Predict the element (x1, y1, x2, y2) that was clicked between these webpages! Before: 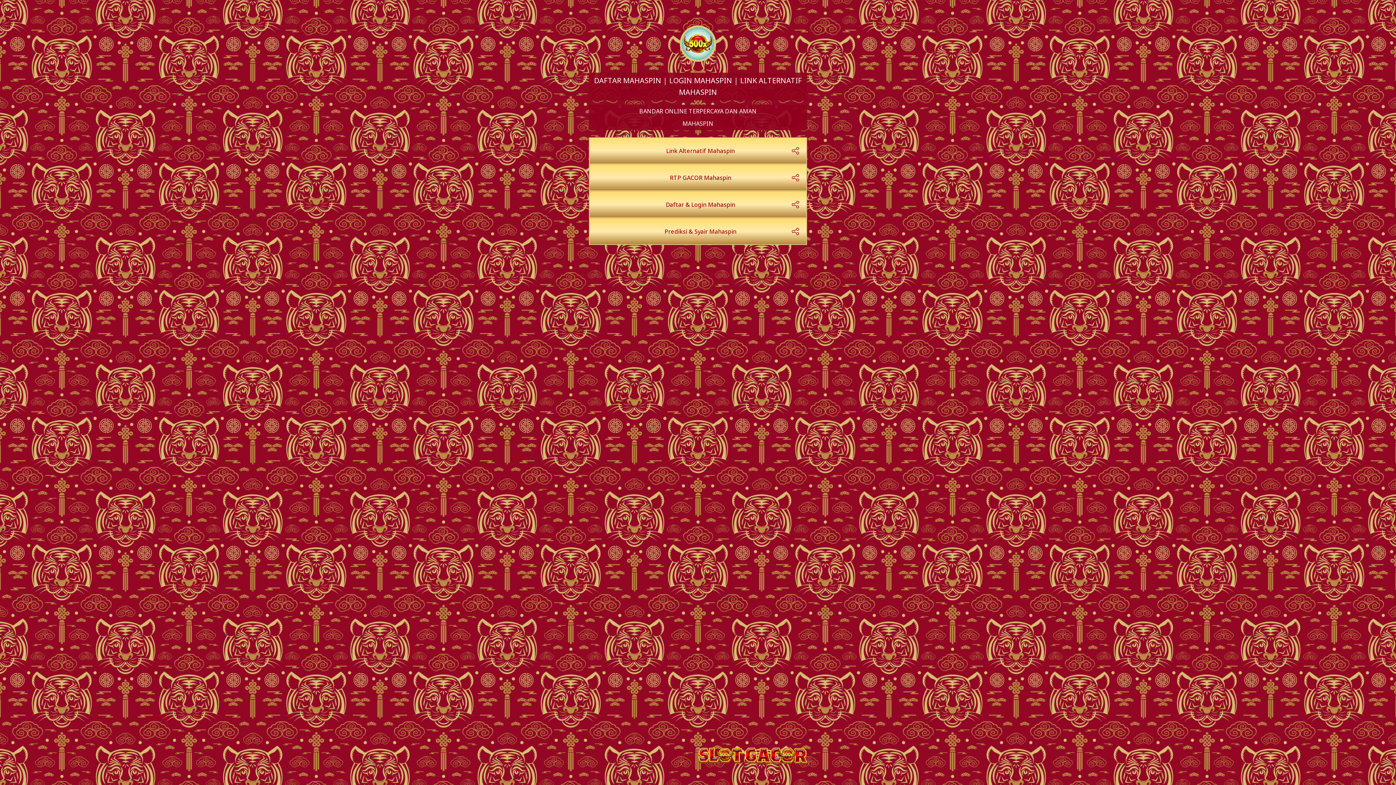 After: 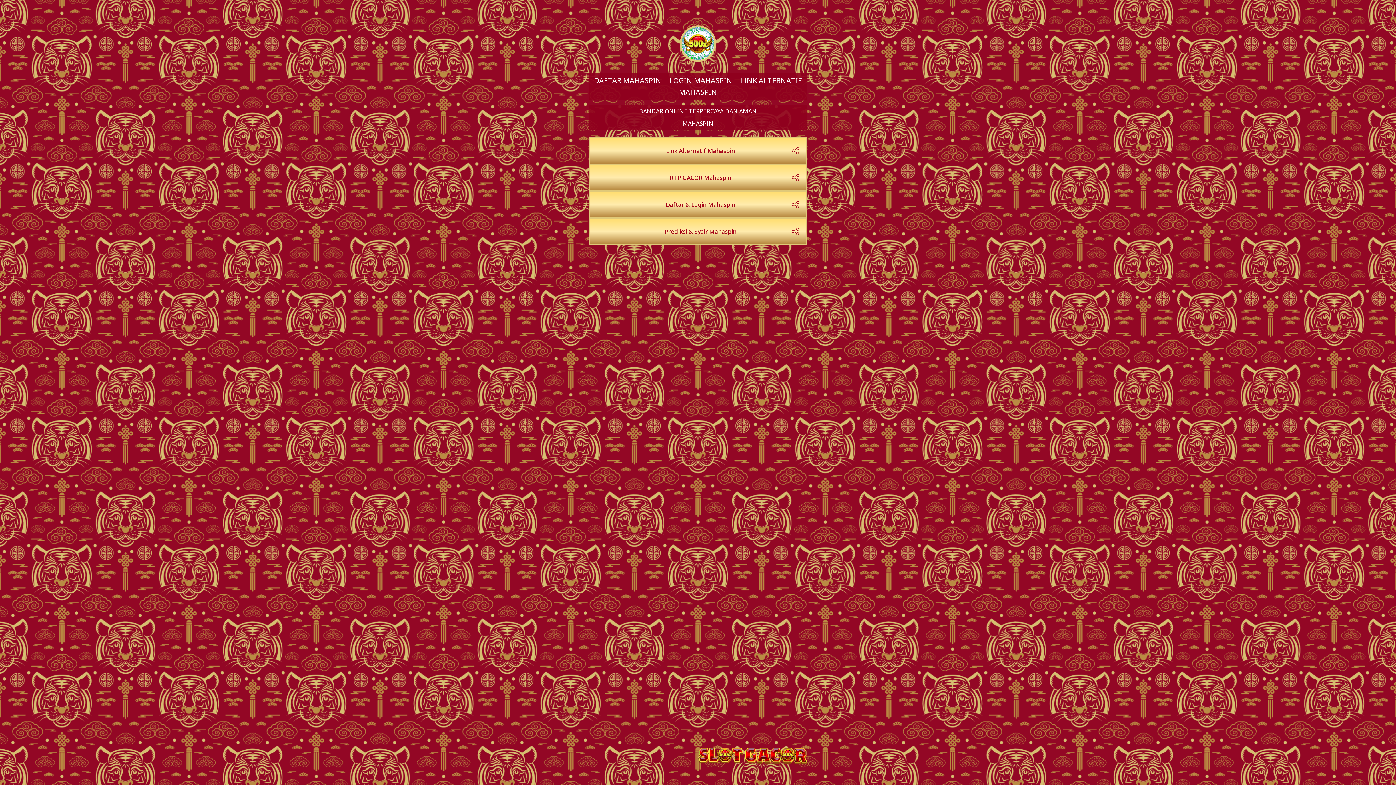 Action: label: Link Alternatif Mahaspin bbox: (589, 137, 807, 164)